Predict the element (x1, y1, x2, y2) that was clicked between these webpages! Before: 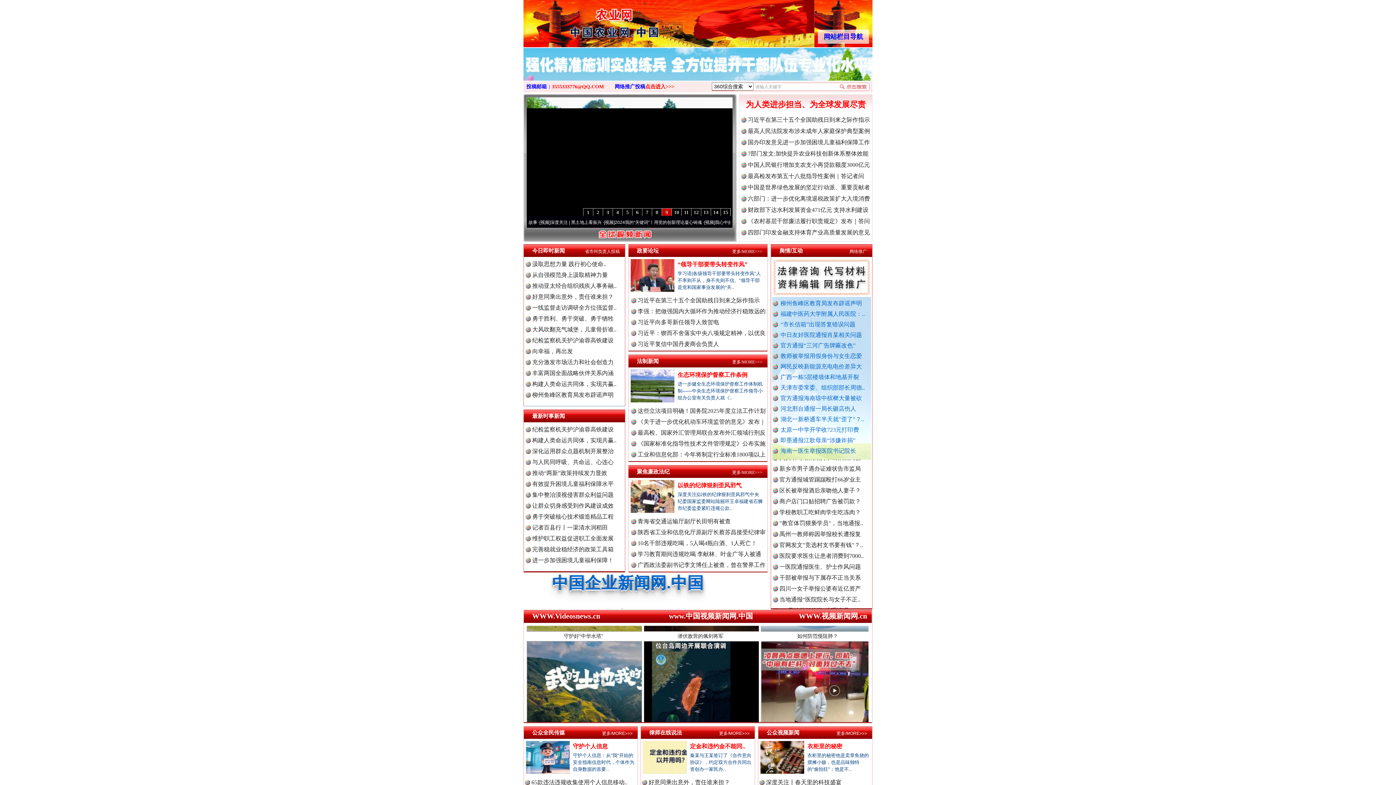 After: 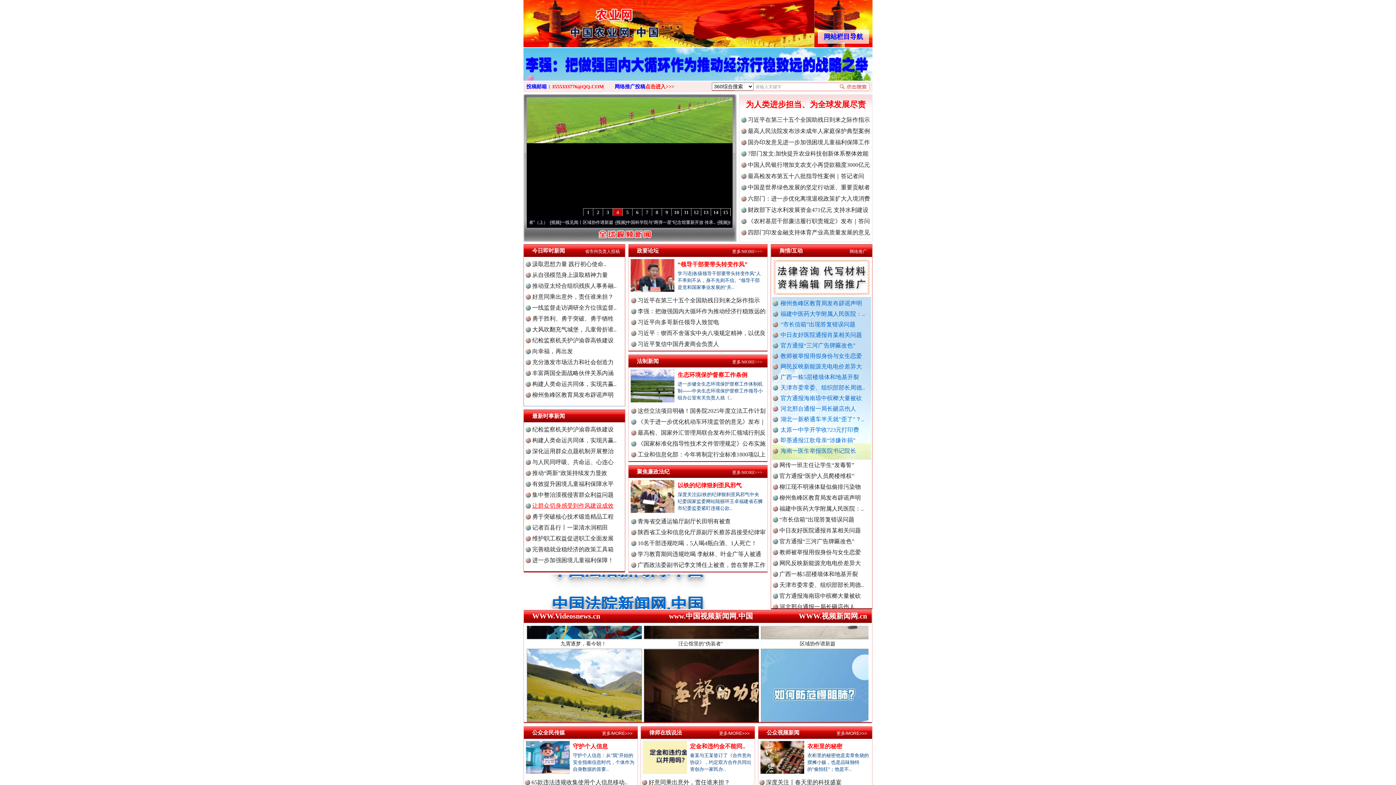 Action: bbox: (532, 502, 613, 509) label: 让群众切身感受到作风建设成效